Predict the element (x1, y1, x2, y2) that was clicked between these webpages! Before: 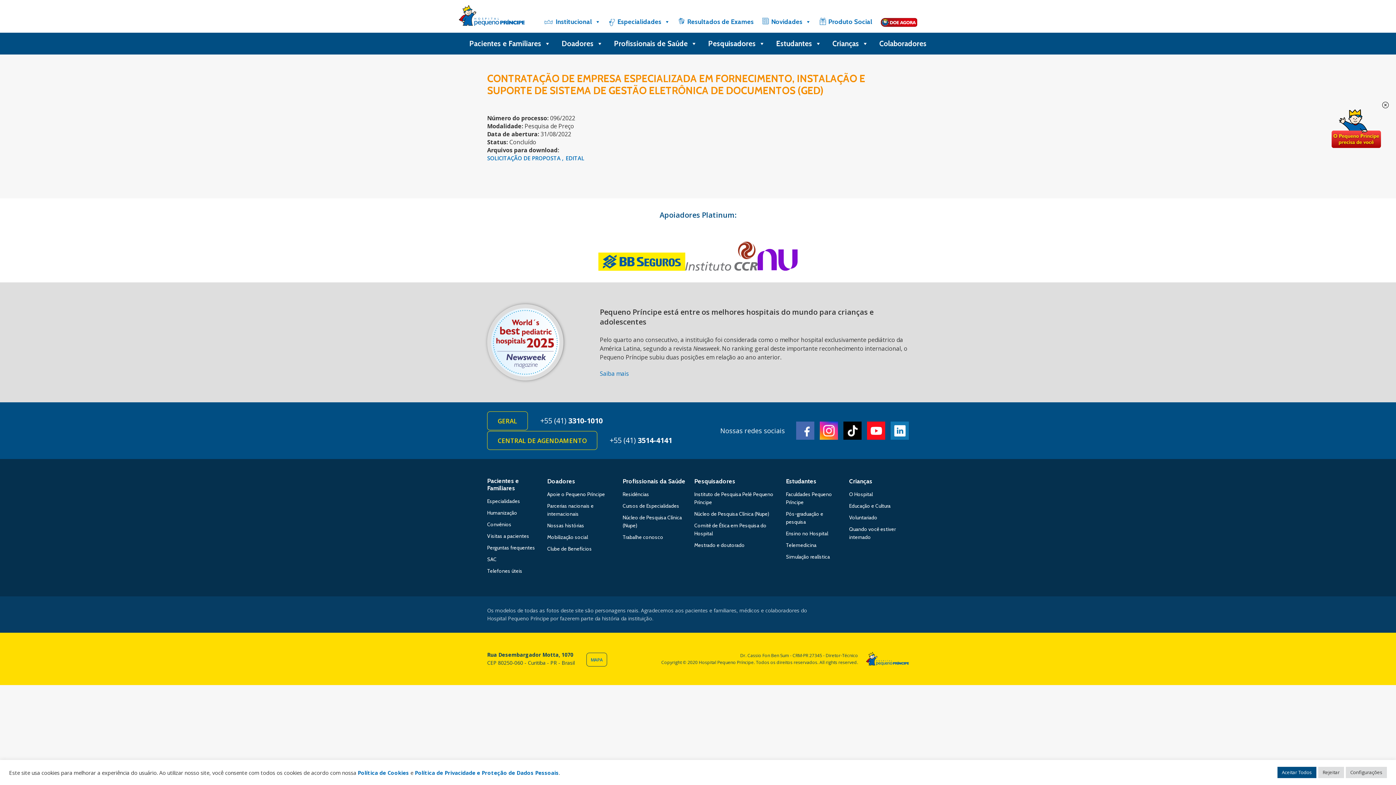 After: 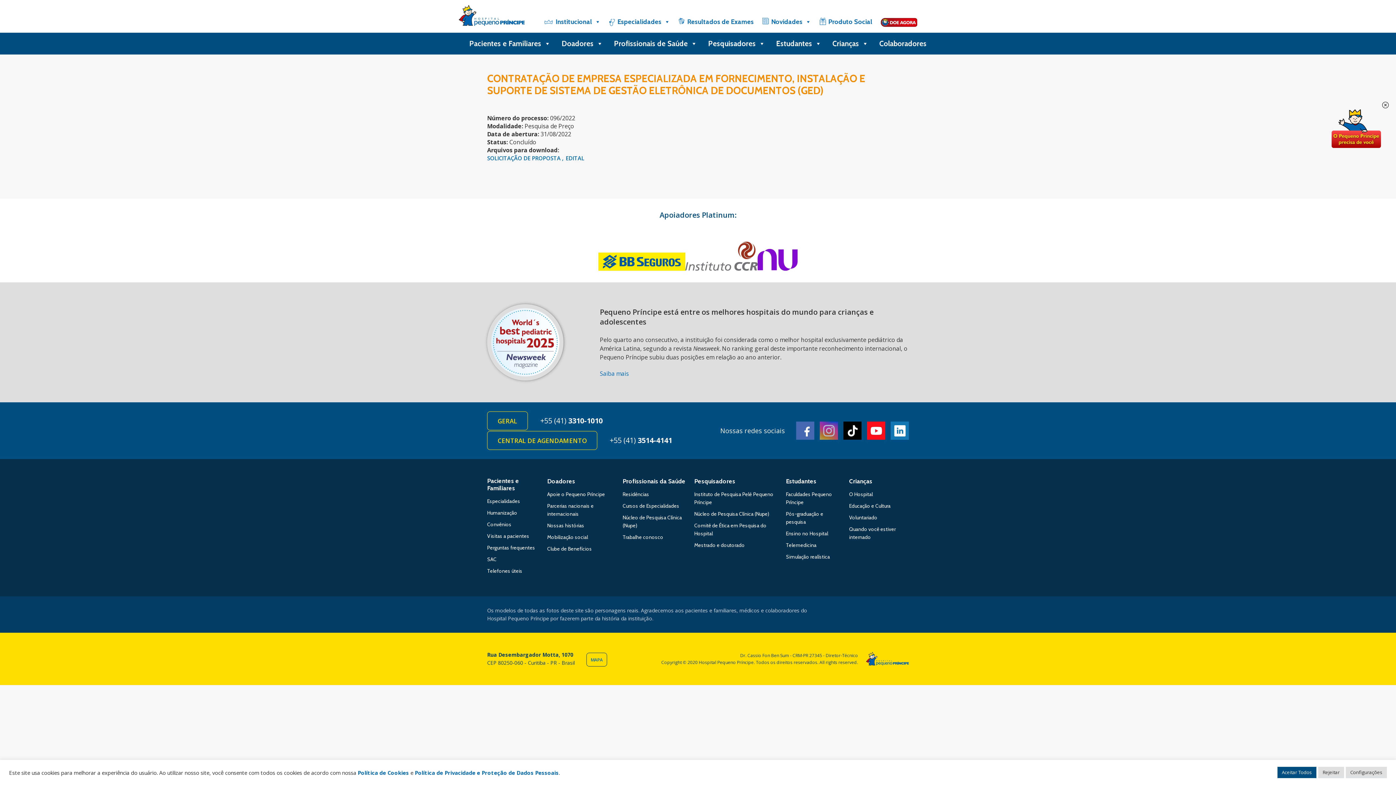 Action: label: Instagram bbox: (820, 421, 838, 440)